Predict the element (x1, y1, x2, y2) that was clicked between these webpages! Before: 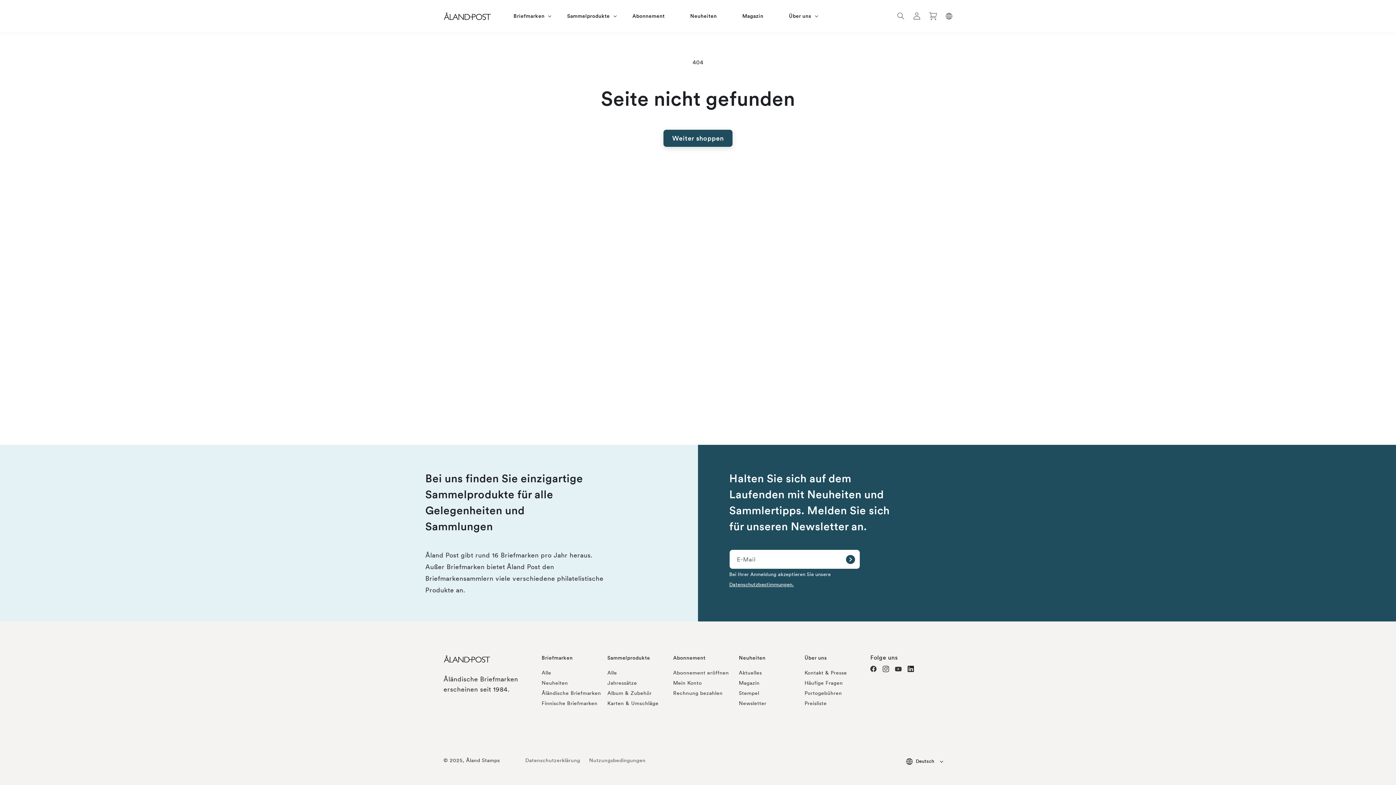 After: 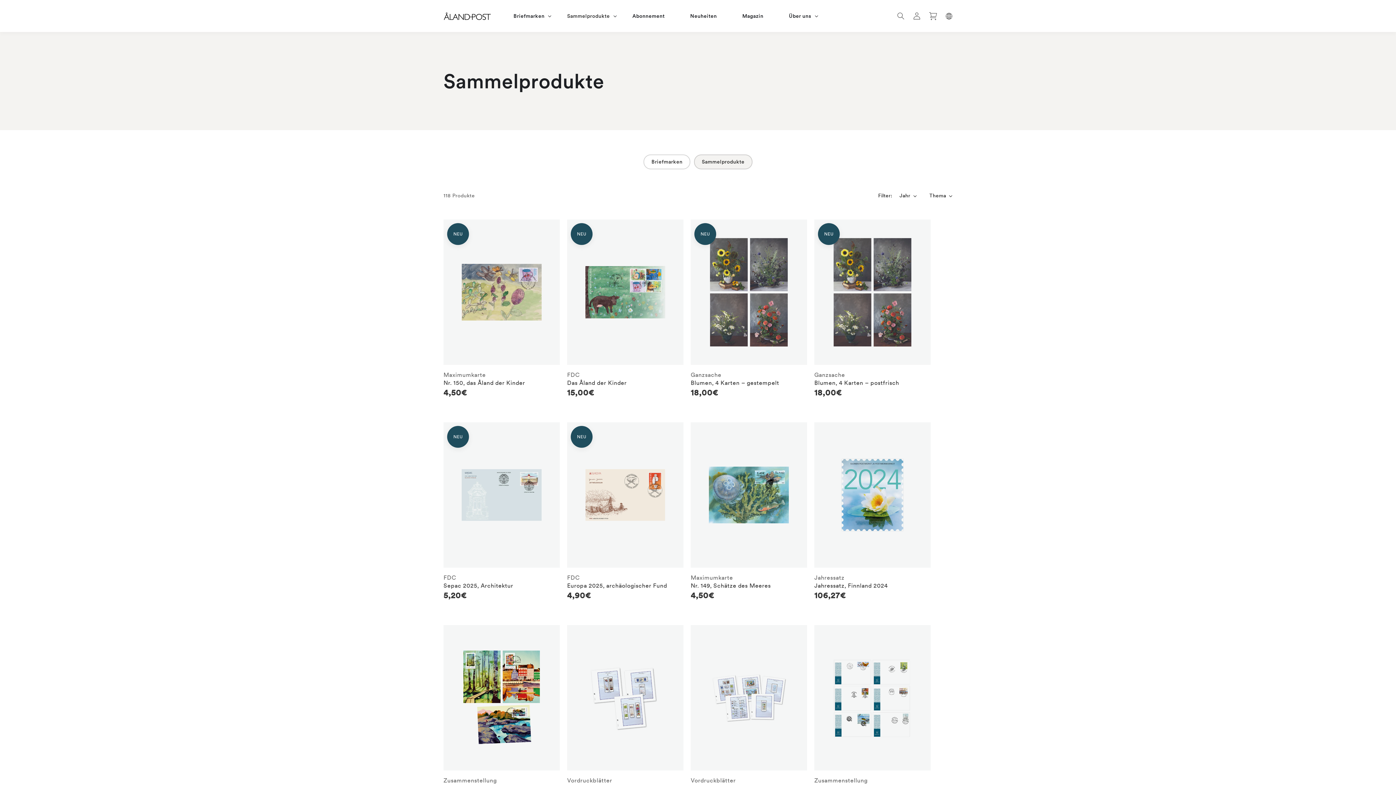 Action: label: Alle bbox: (607, 670, 617, 676)